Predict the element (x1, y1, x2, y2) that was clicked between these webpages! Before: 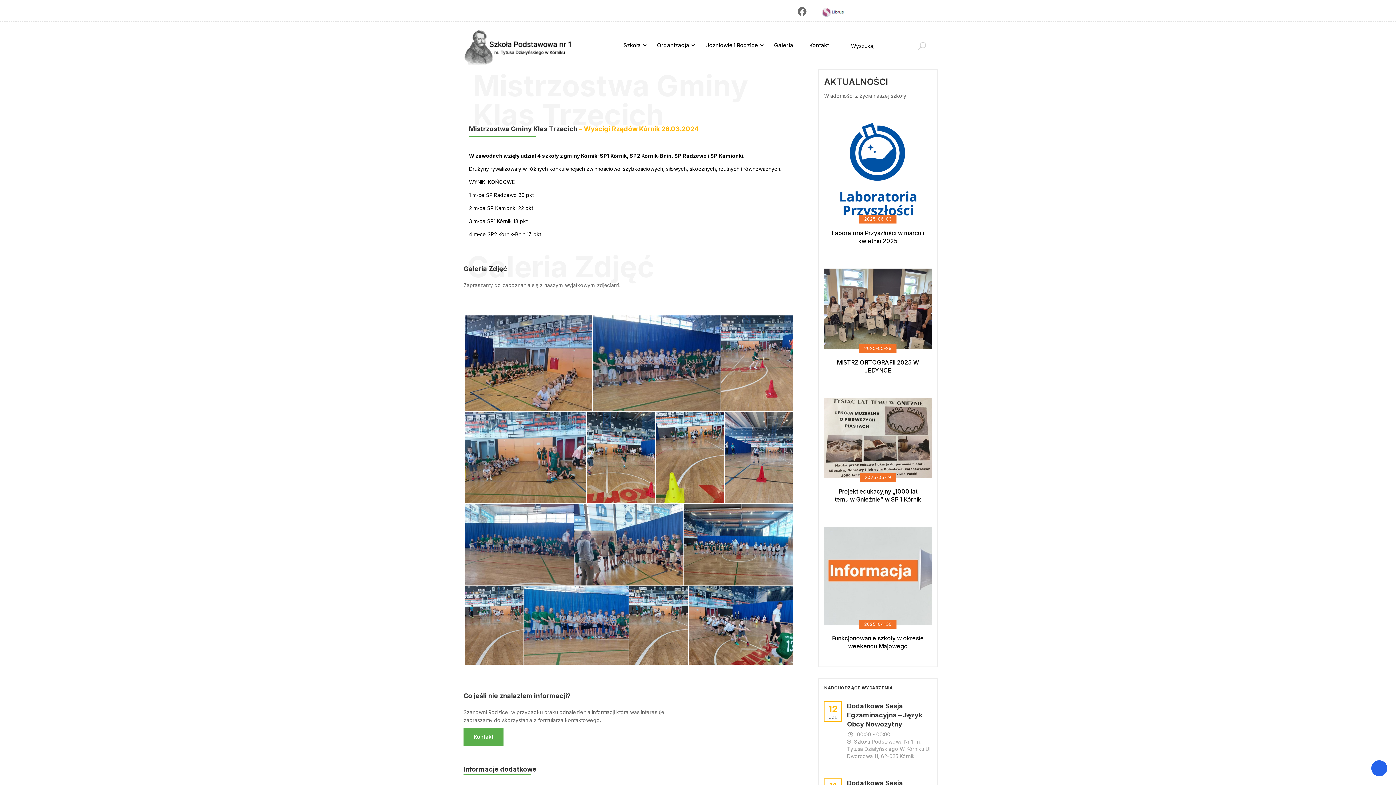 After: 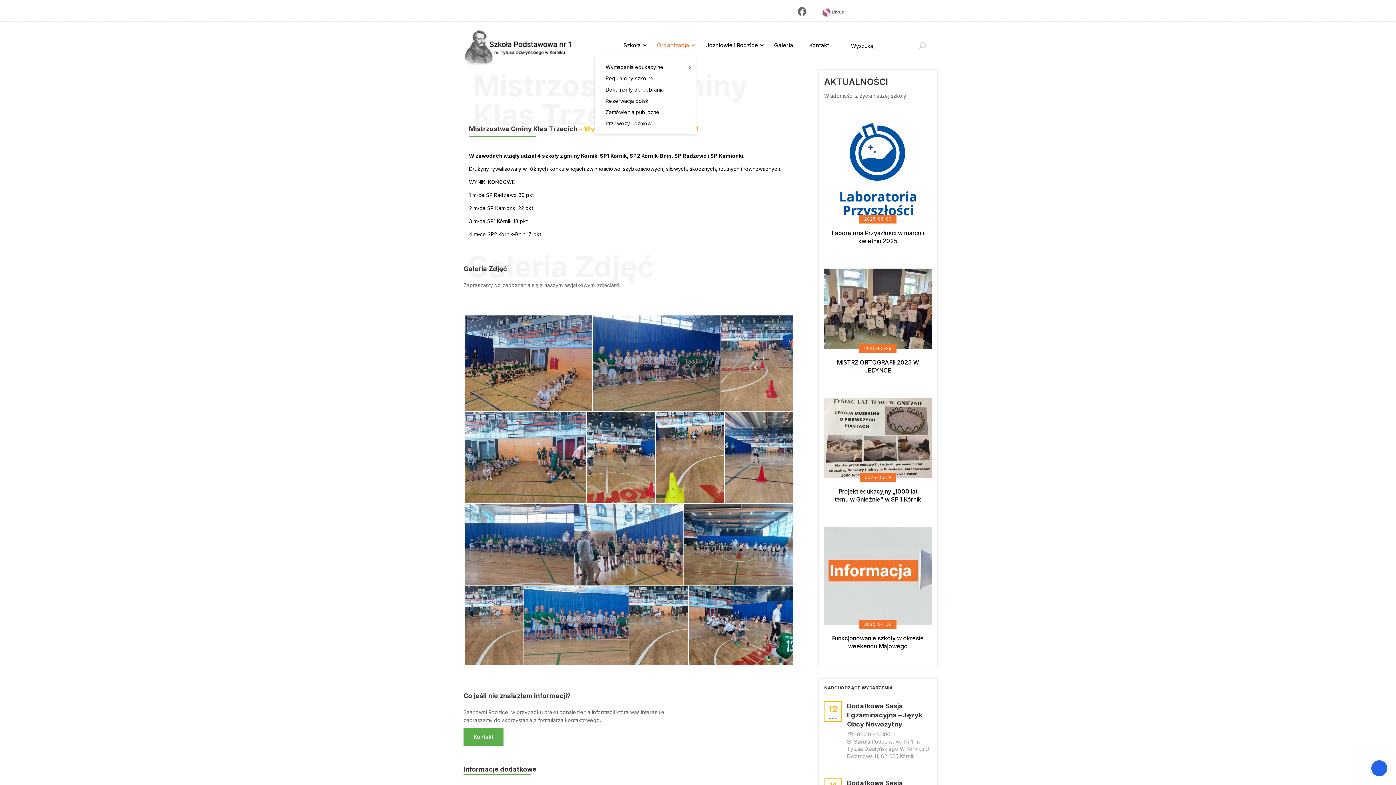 Action: label: Organizacja bbox: (649, 34, 696, 56)